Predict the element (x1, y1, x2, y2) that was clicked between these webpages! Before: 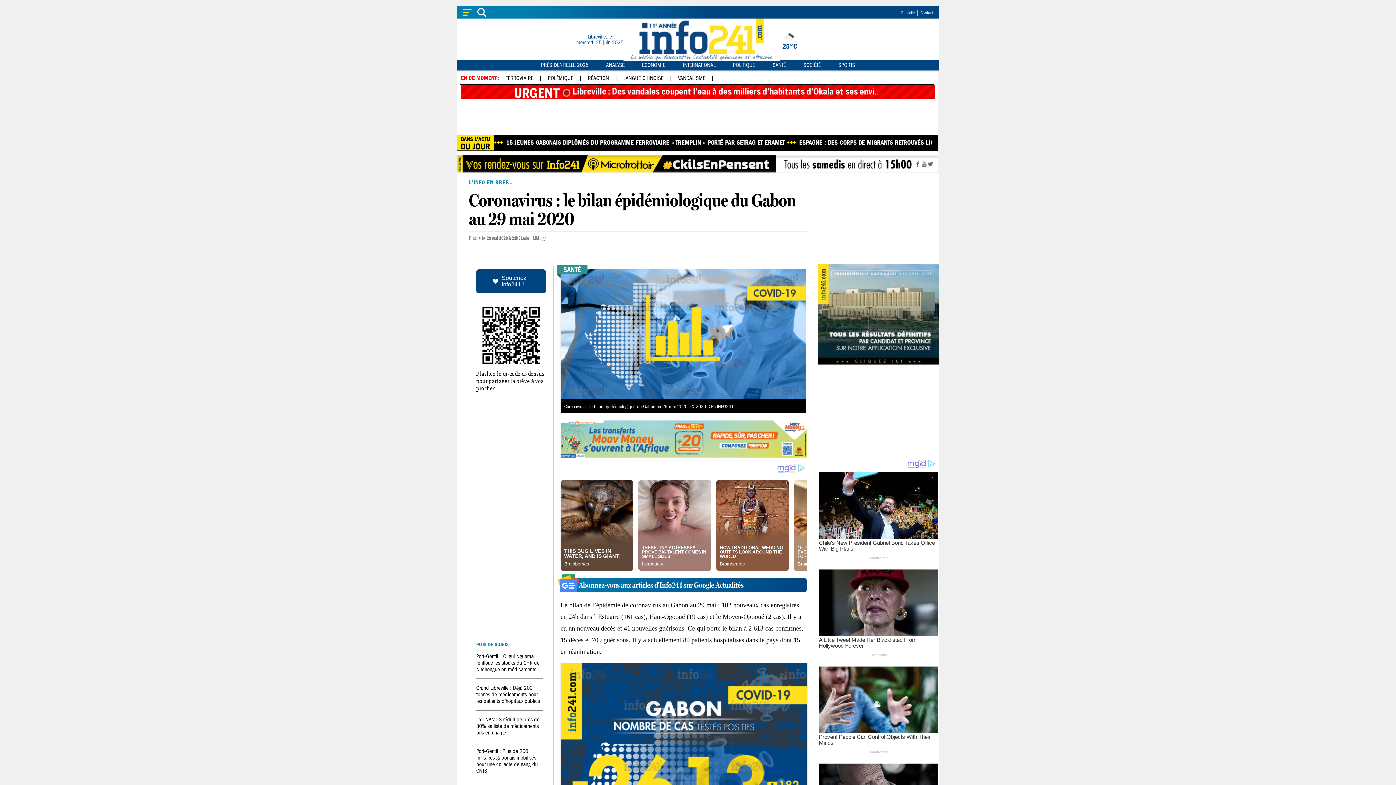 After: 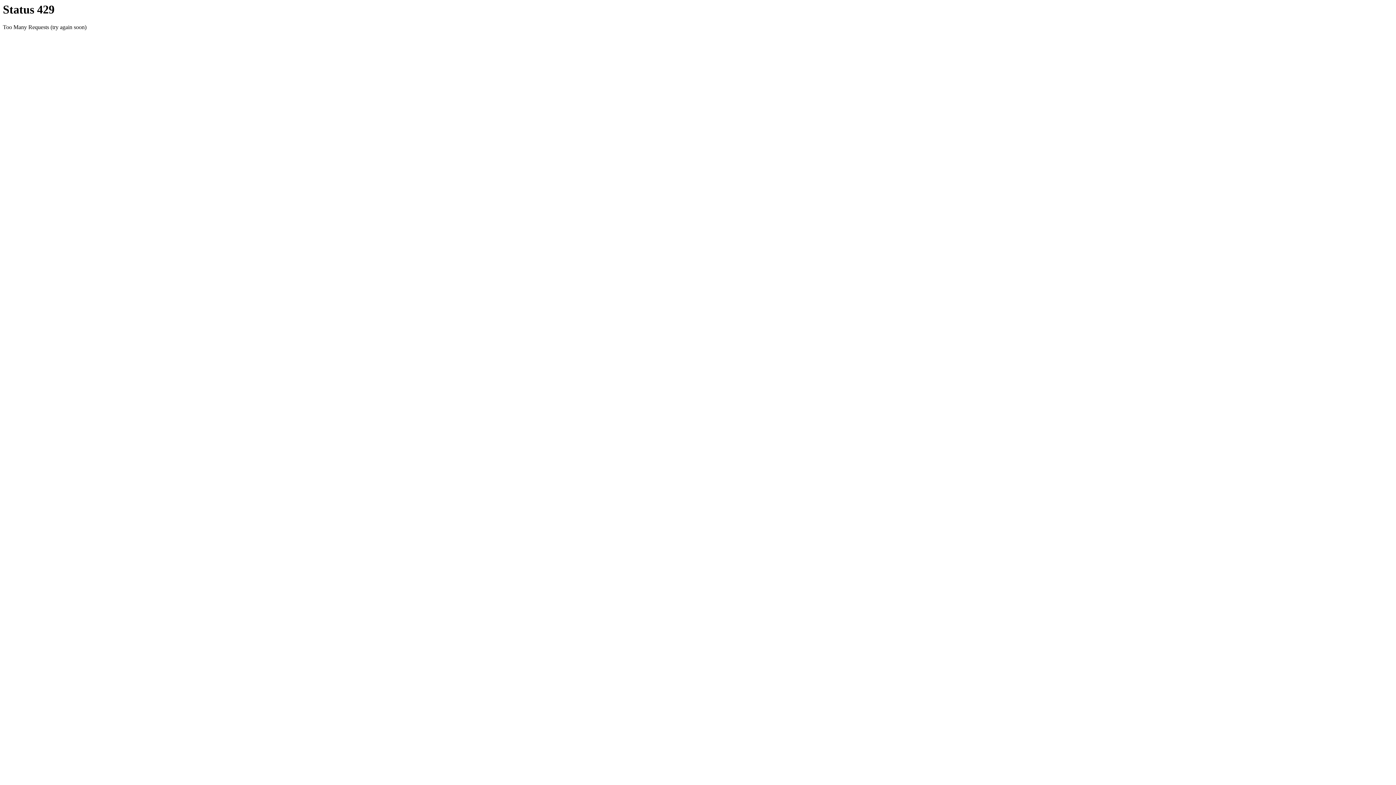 Action: bbox: (678, 74, 705, 81) label: VANDALISME